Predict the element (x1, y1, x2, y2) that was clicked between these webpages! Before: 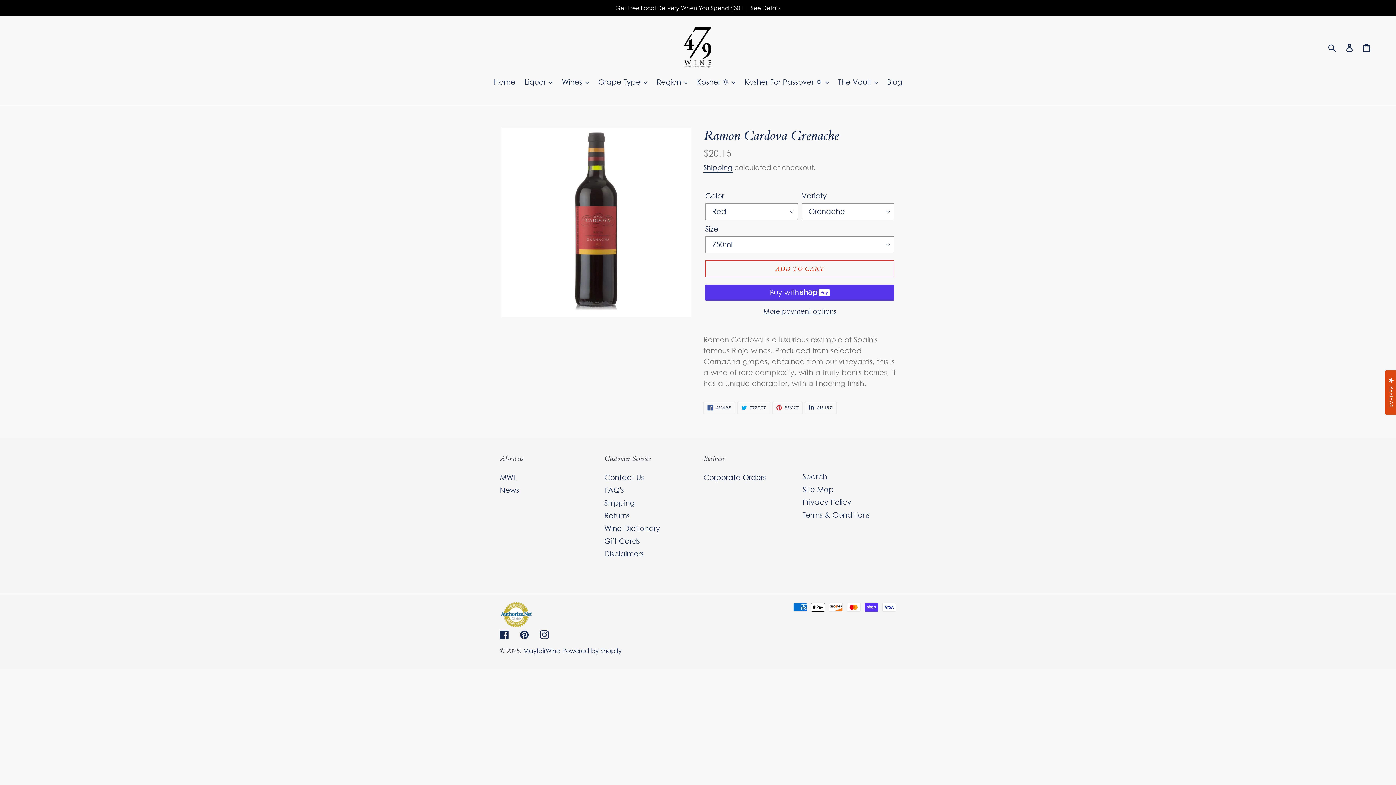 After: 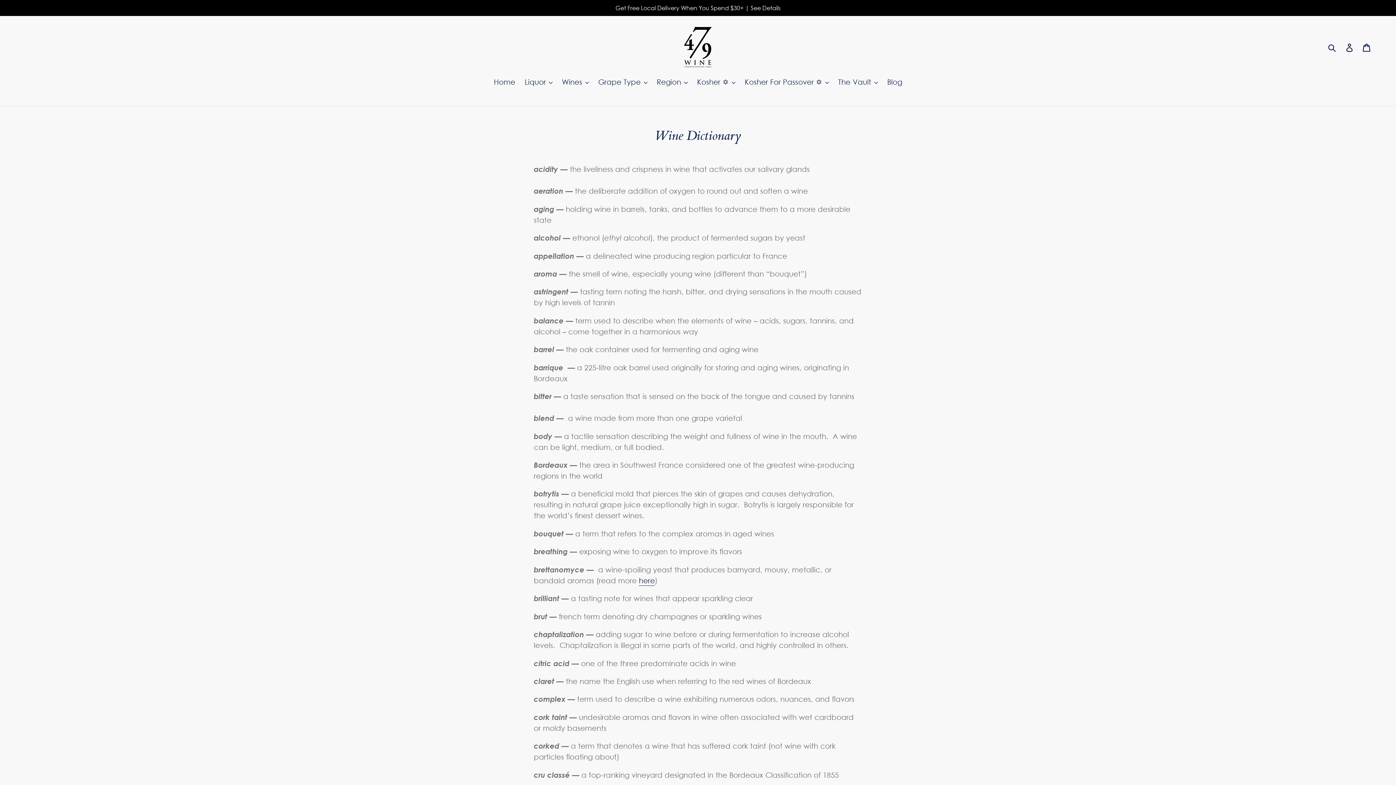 Action: bbox: (604, 524, 660, 532) label: Wine Dictionary